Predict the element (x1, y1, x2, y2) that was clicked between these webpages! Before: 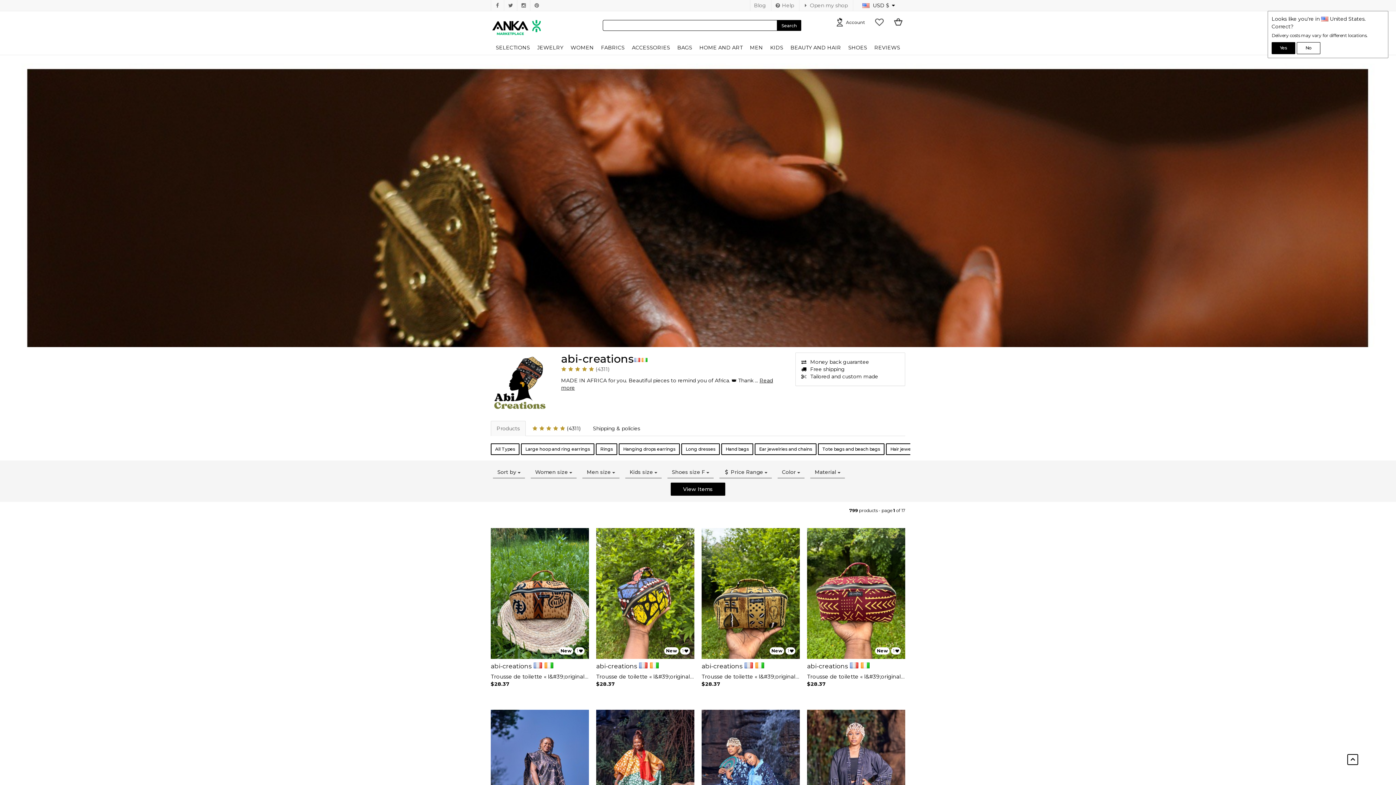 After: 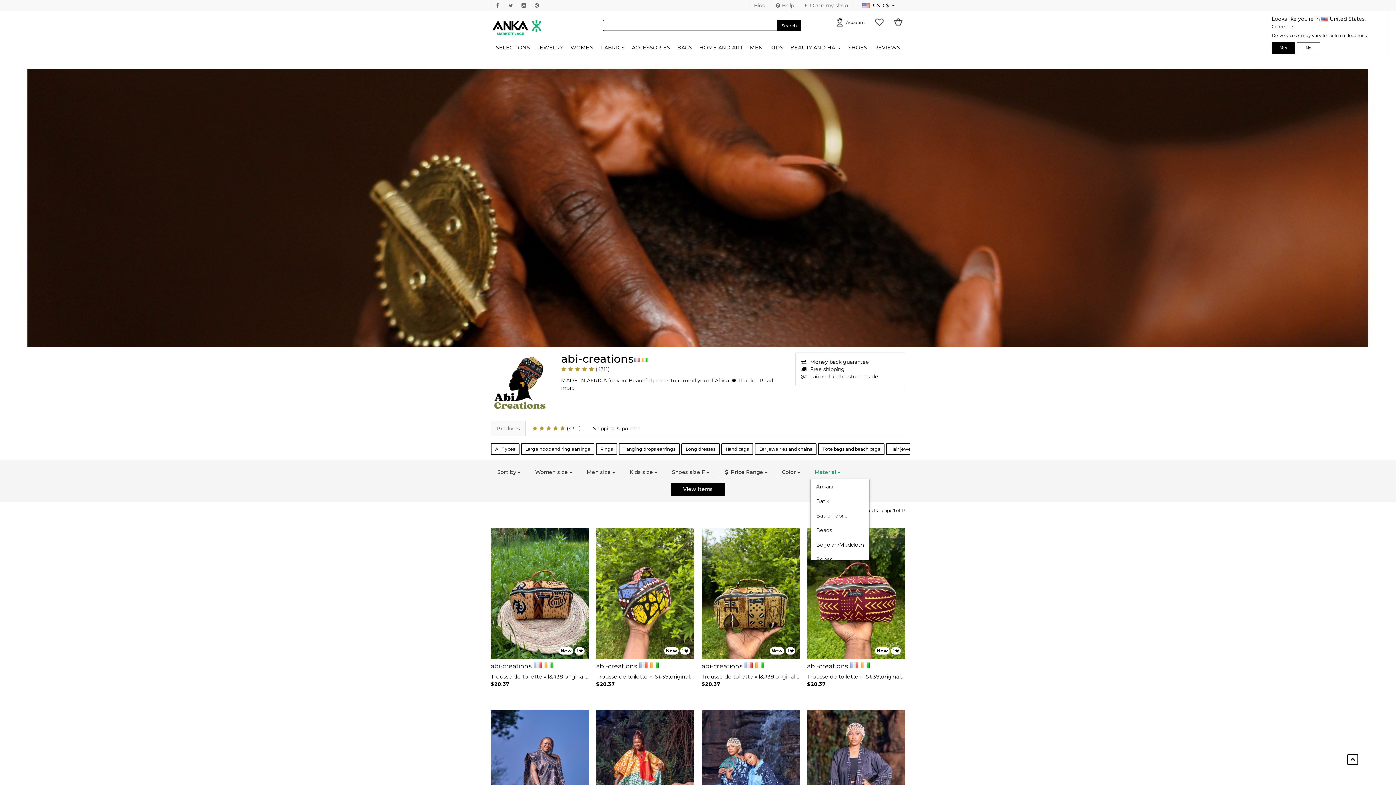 Action: label: Material  bbox: (810, 466, 845, 478)